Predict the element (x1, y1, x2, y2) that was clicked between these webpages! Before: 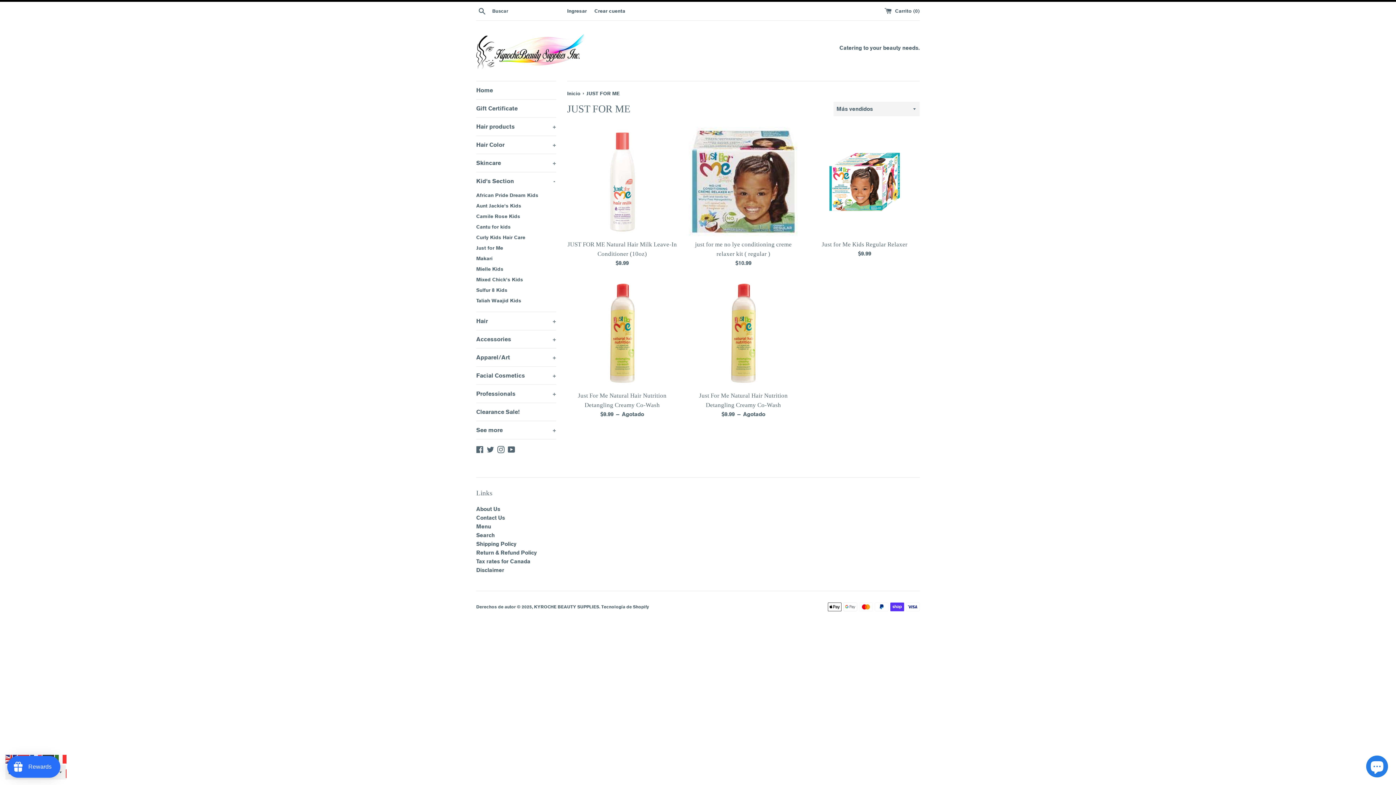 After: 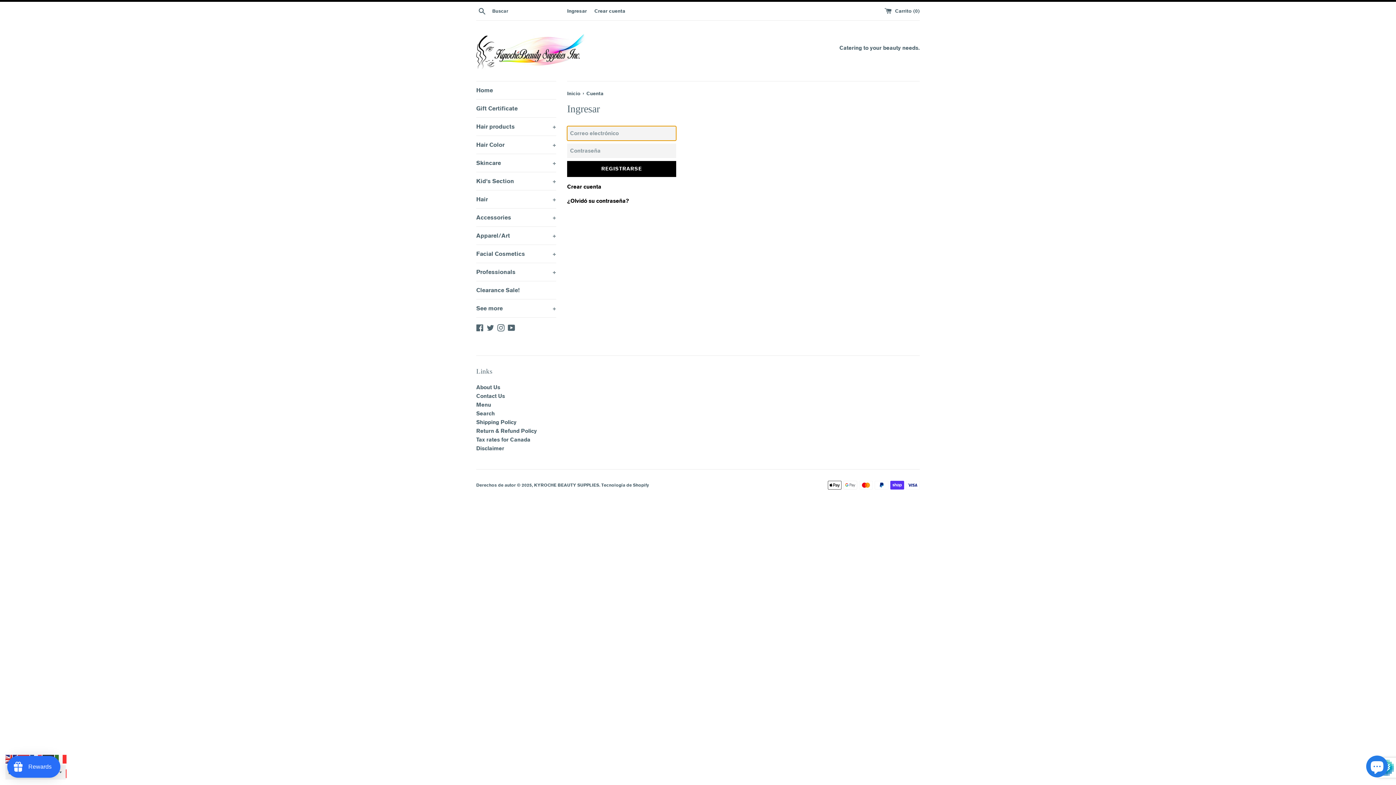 Action: label: Ingresar bbox: (567, 7, 586, 14)